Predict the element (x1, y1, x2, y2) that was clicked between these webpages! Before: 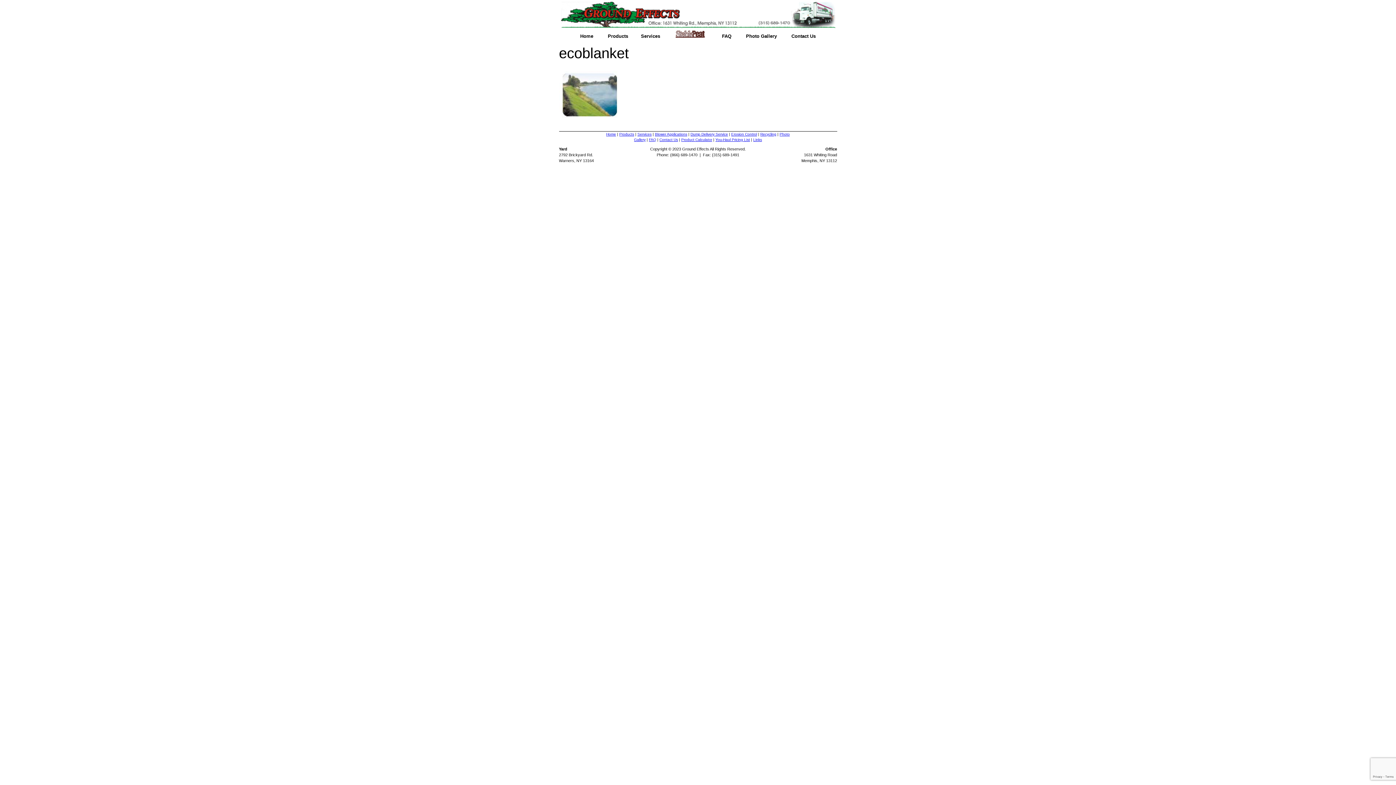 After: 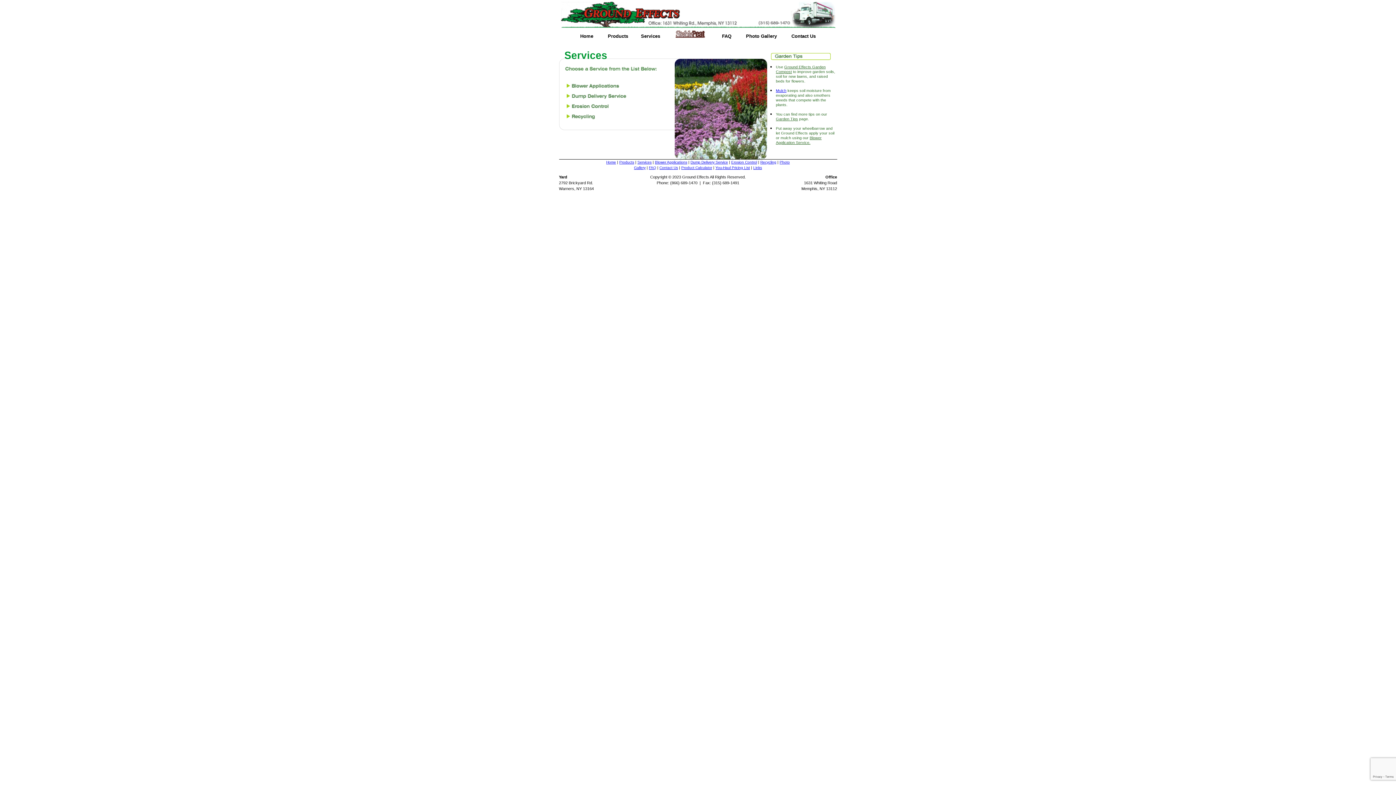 Action: bbox: (633, 32, 665, 40) label: Services